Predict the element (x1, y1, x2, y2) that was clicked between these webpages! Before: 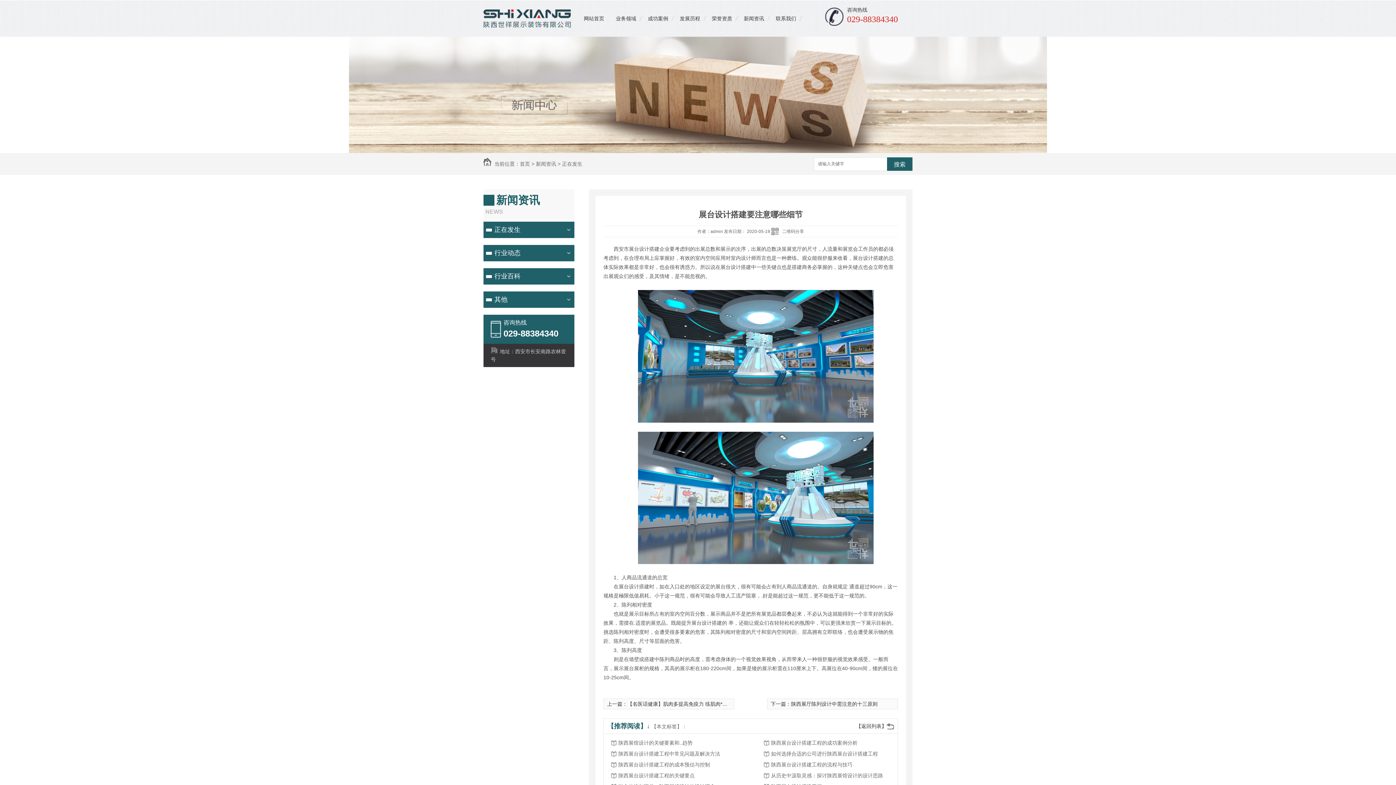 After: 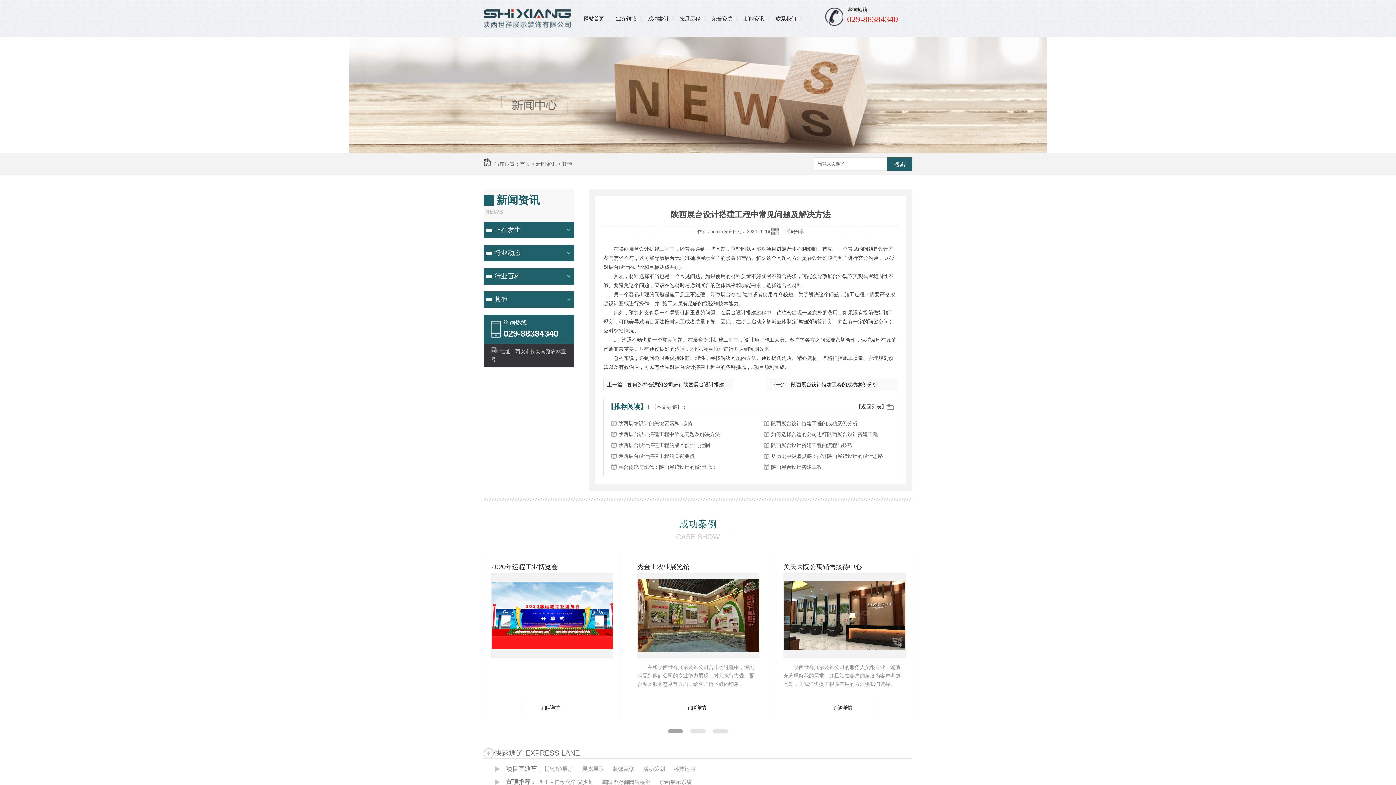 Action: bbox: (618, 748, 734, 759) label: 陕西展台设计搭建工程中常见问题及解决方法